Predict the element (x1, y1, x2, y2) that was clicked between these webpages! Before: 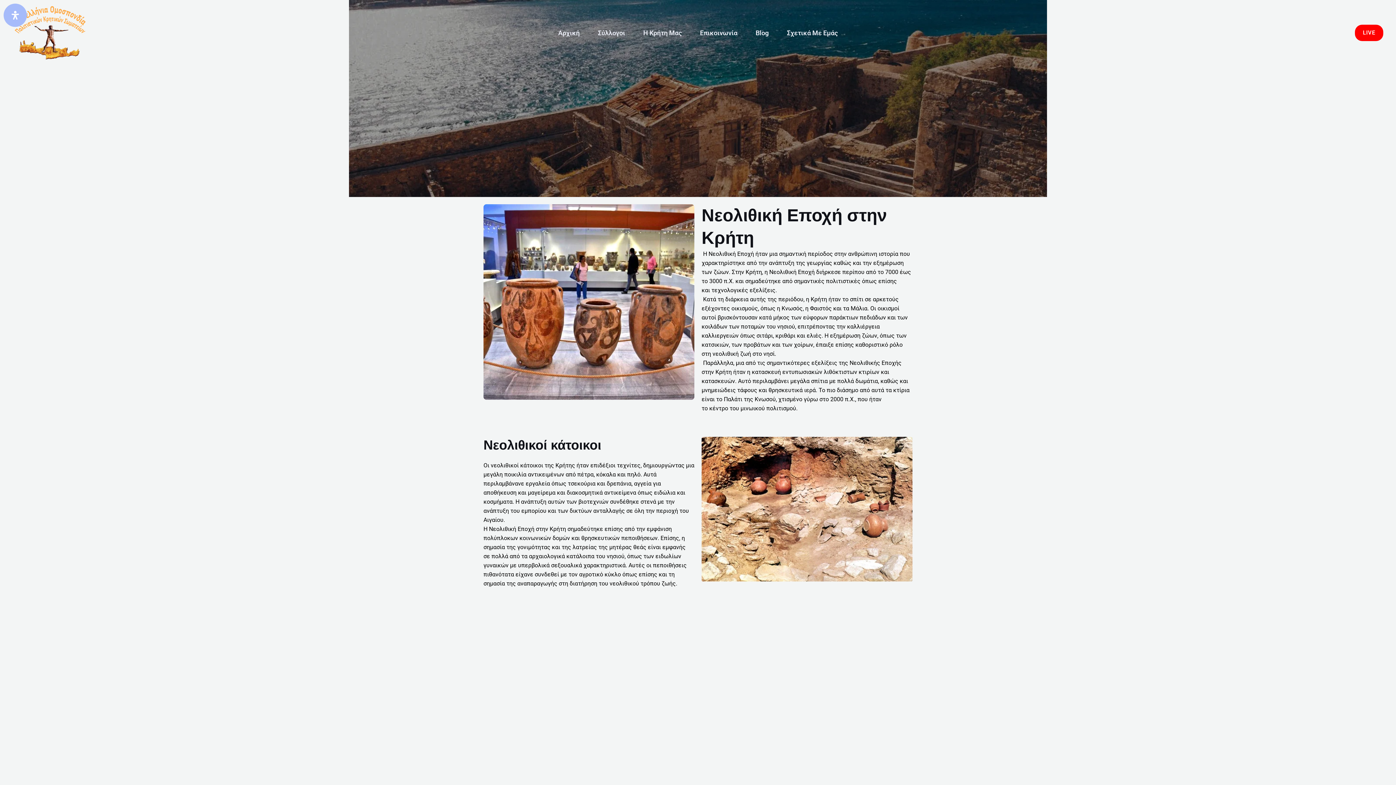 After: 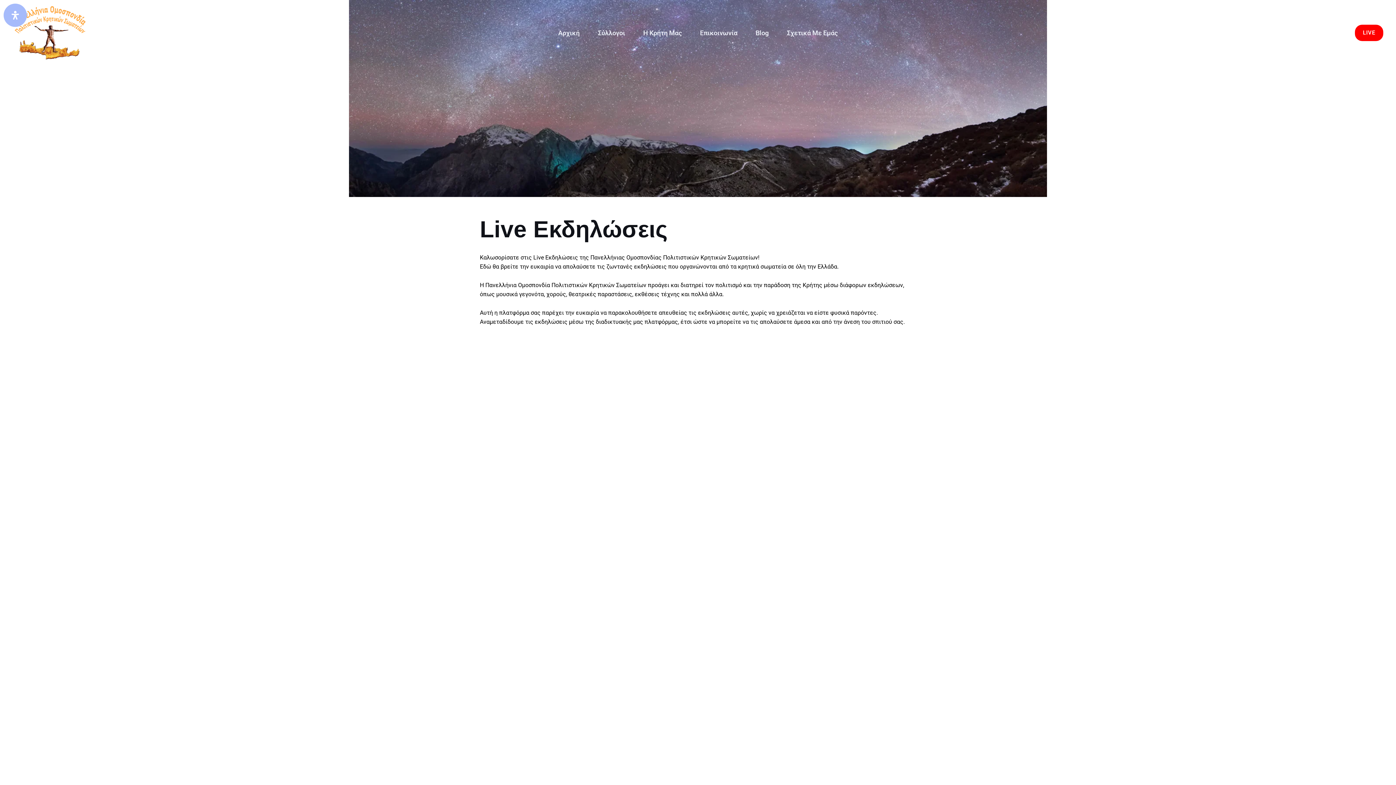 Action: bbox: (1355, 24, 1383, 41) label: Live